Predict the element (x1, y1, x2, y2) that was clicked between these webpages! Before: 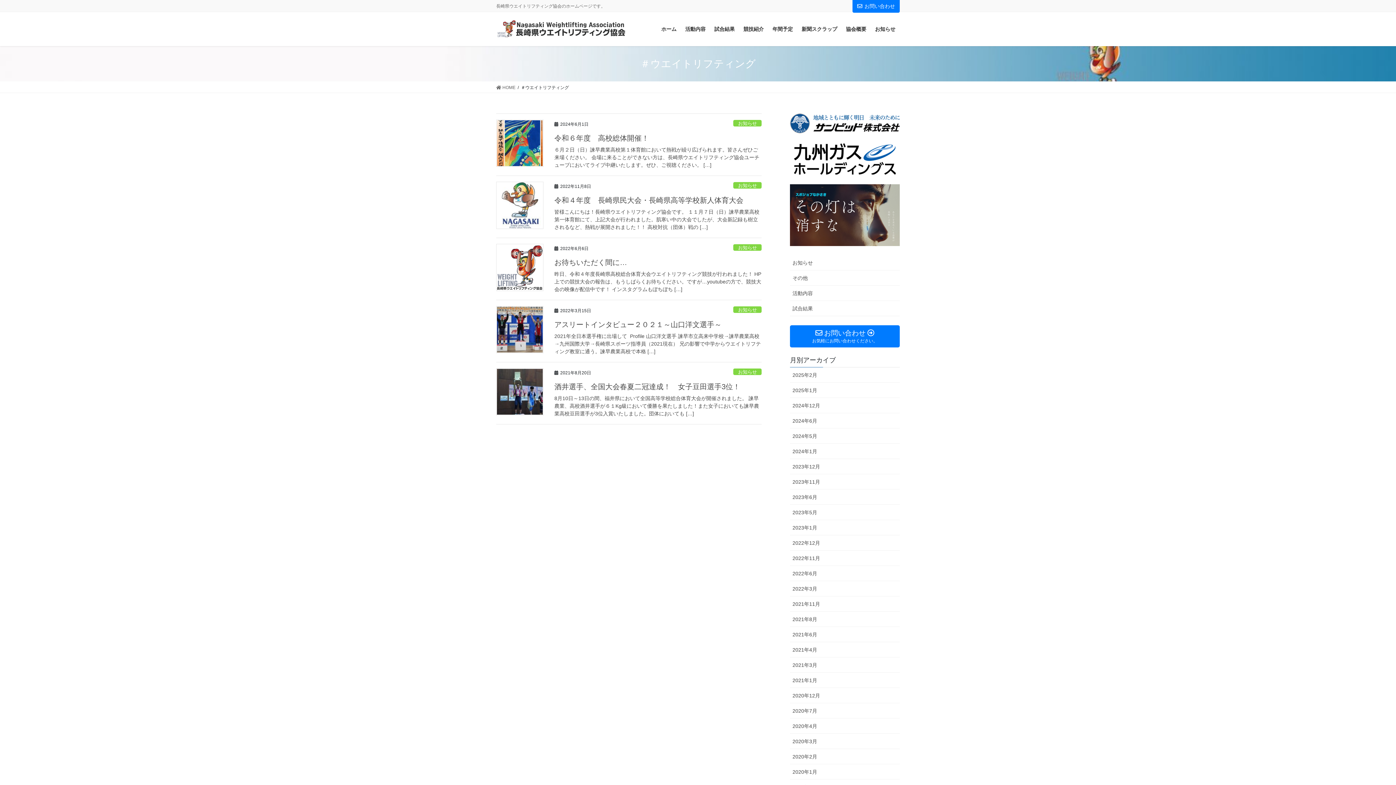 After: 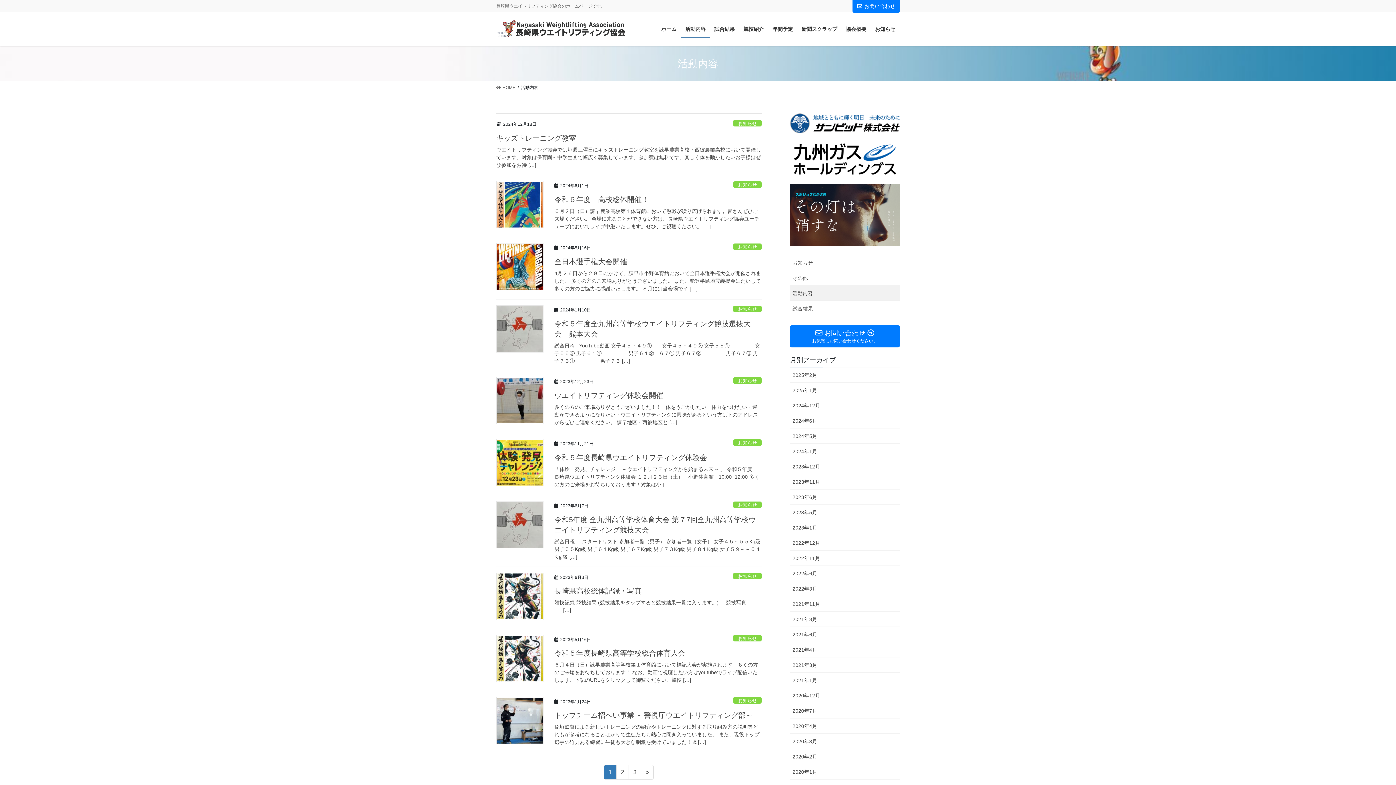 Action: label: 活動内容 bbox: (681, 20, 710, 37)